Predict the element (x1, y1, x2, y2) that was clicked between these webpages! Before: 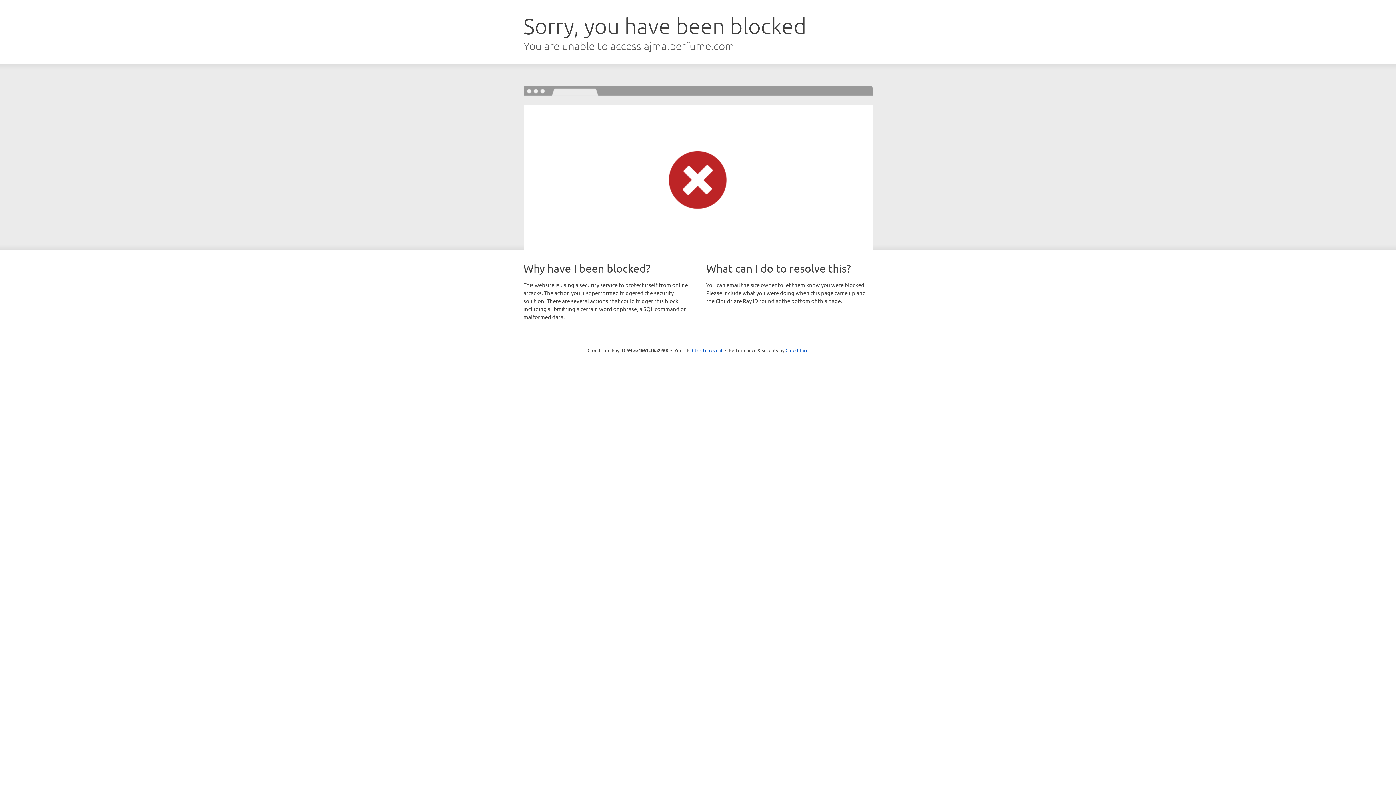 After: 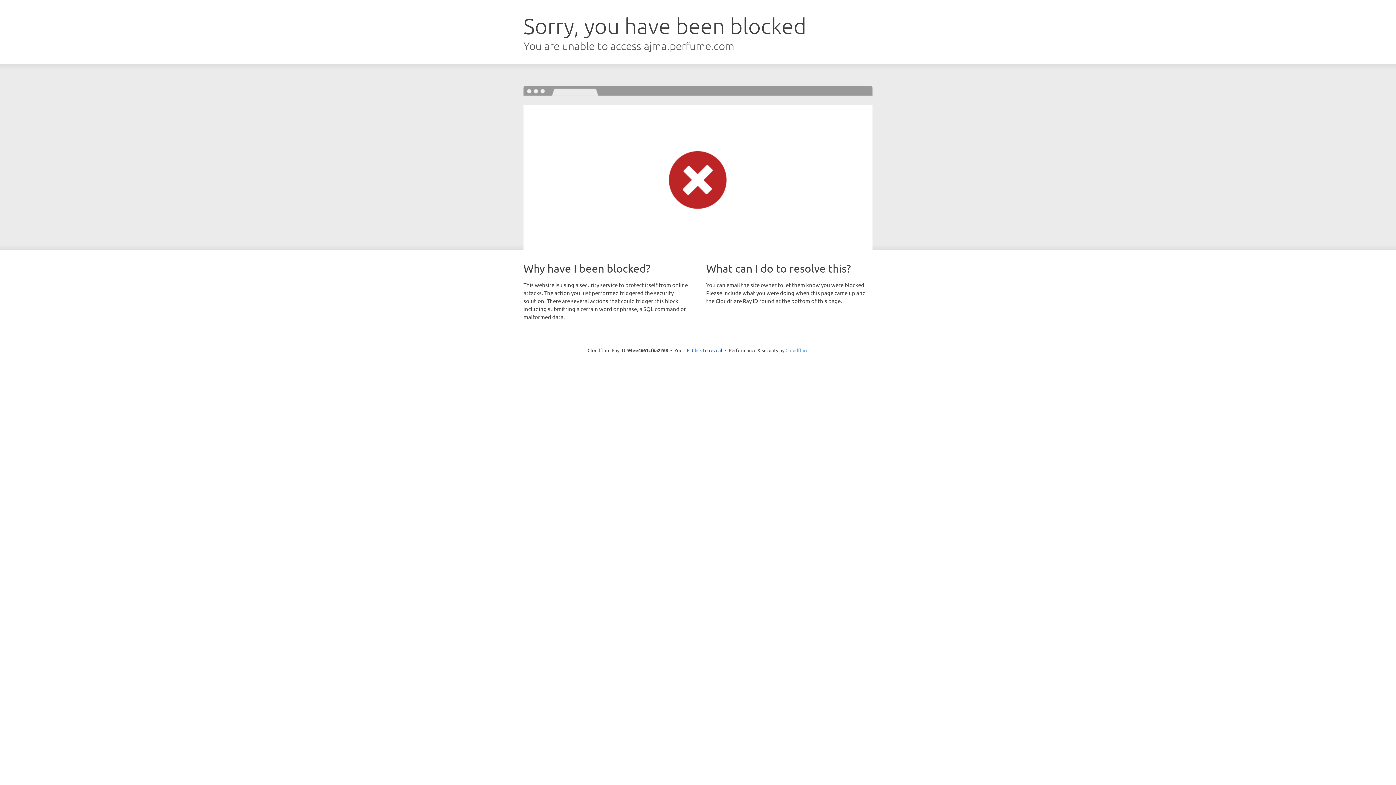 Action: bbox: (785, 347, 808, 353) label: Cloudflare